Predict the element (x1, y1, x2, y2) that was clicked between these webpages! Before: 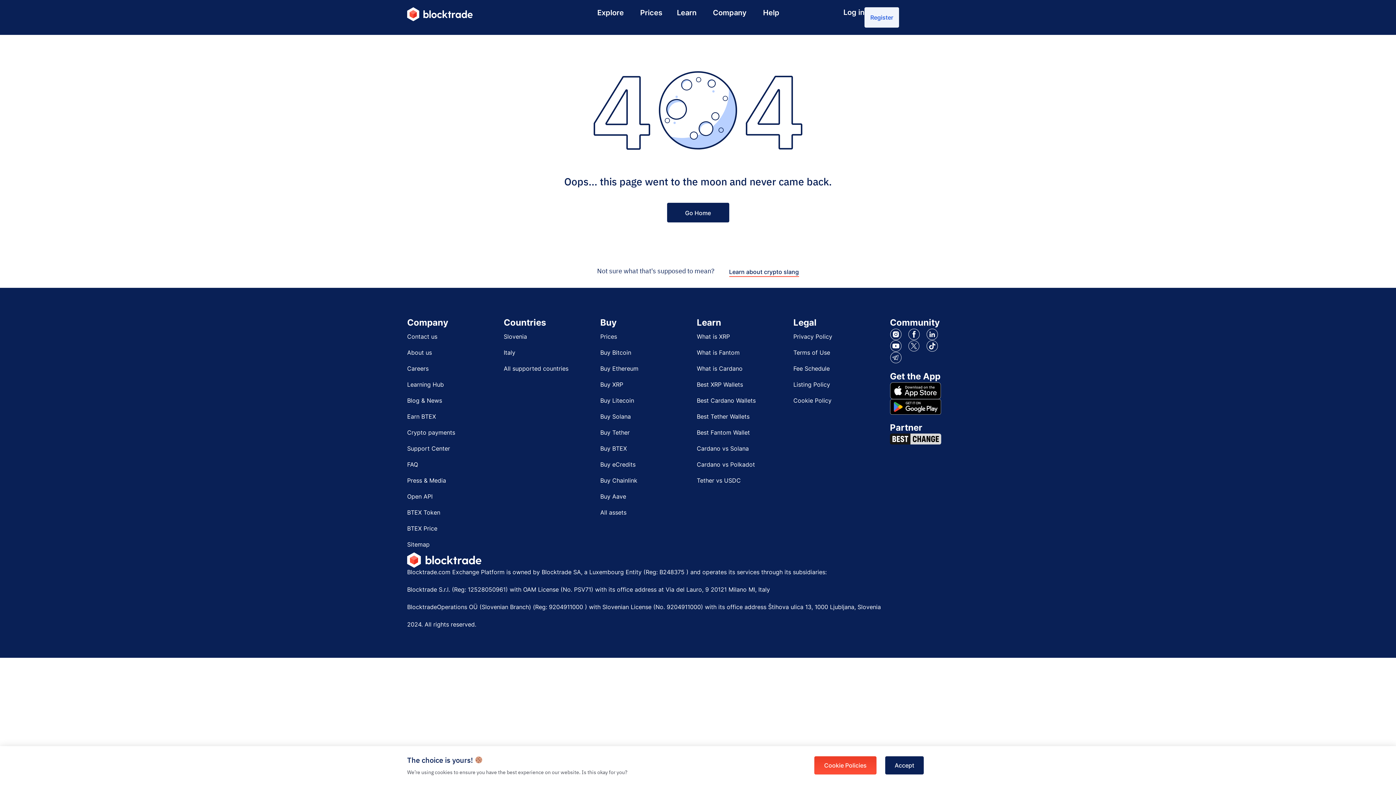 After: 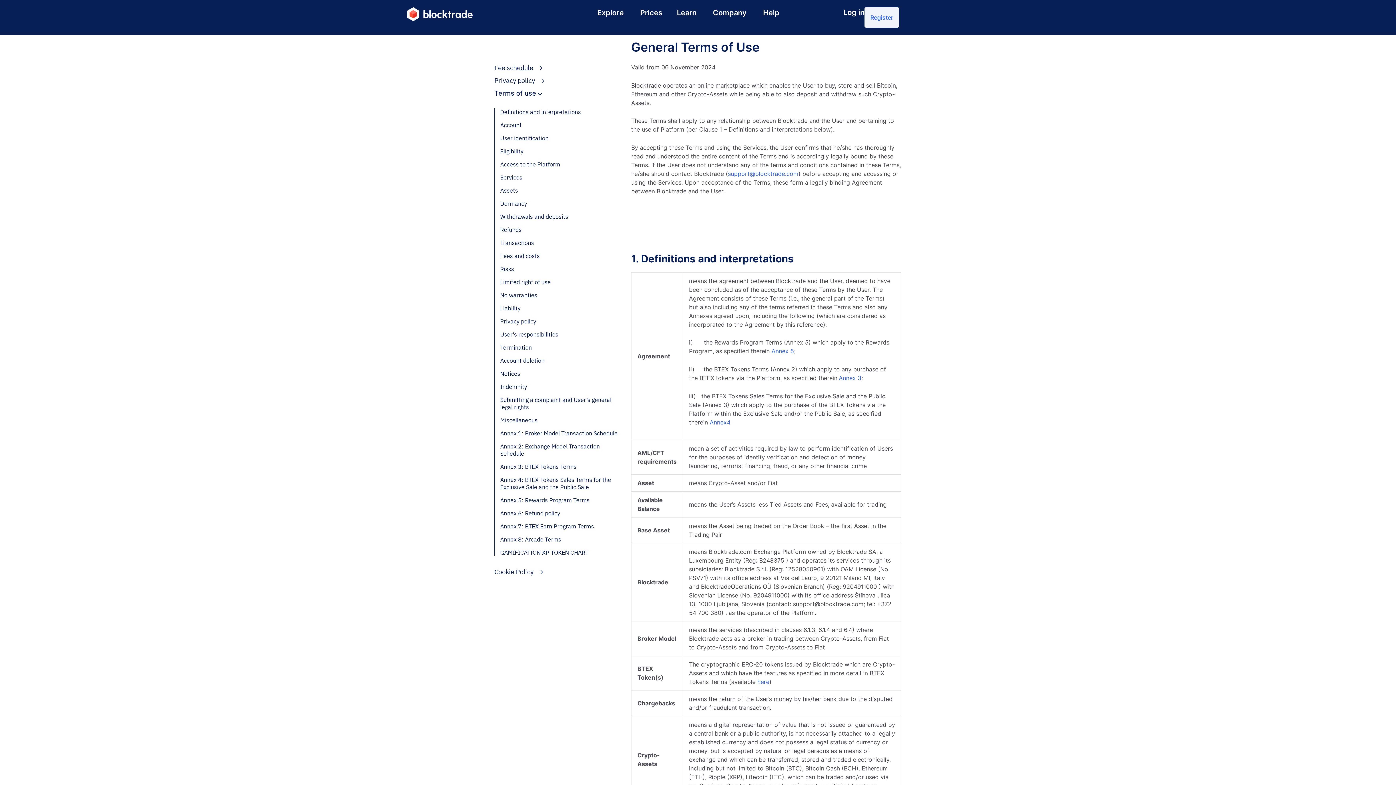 Action: bbox: (793, 344, 890, 360) label: Terms of Use